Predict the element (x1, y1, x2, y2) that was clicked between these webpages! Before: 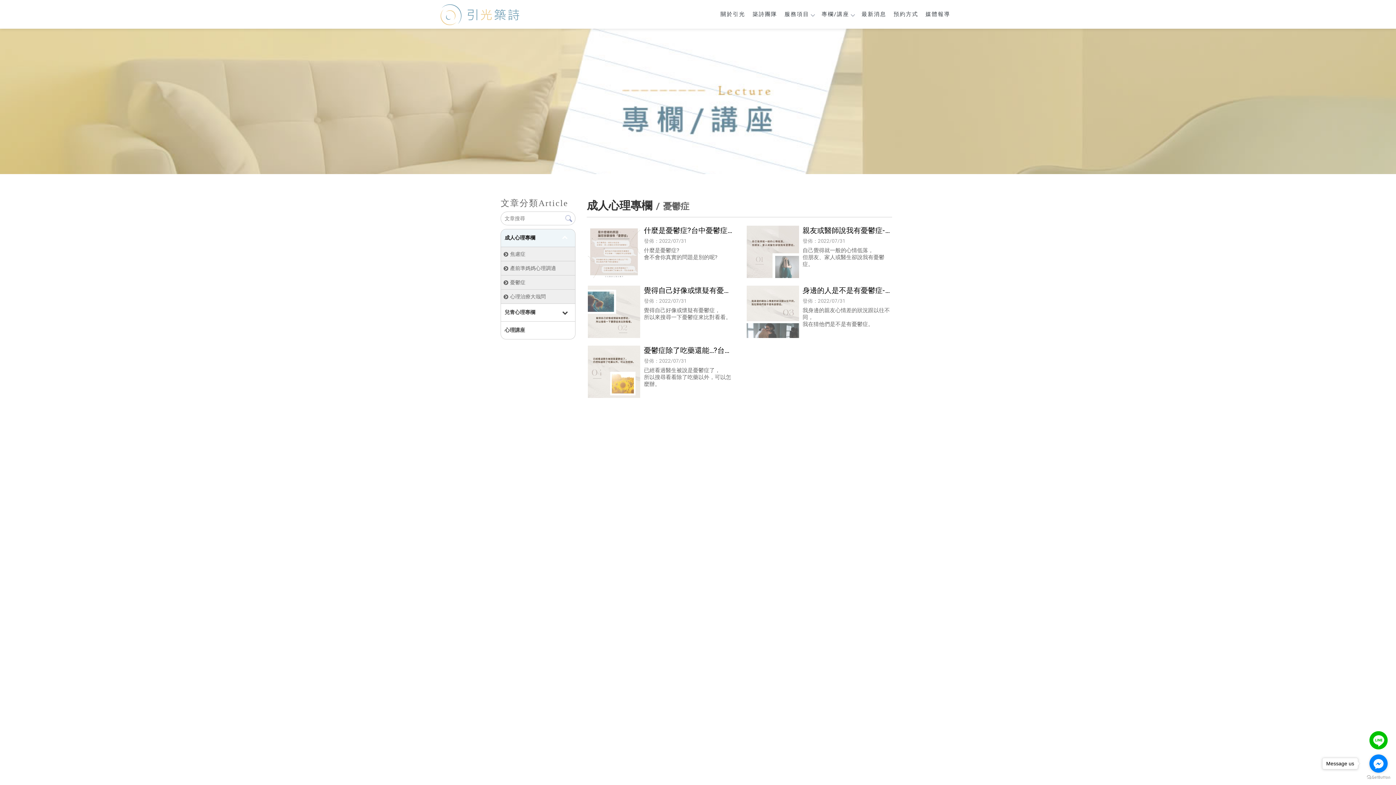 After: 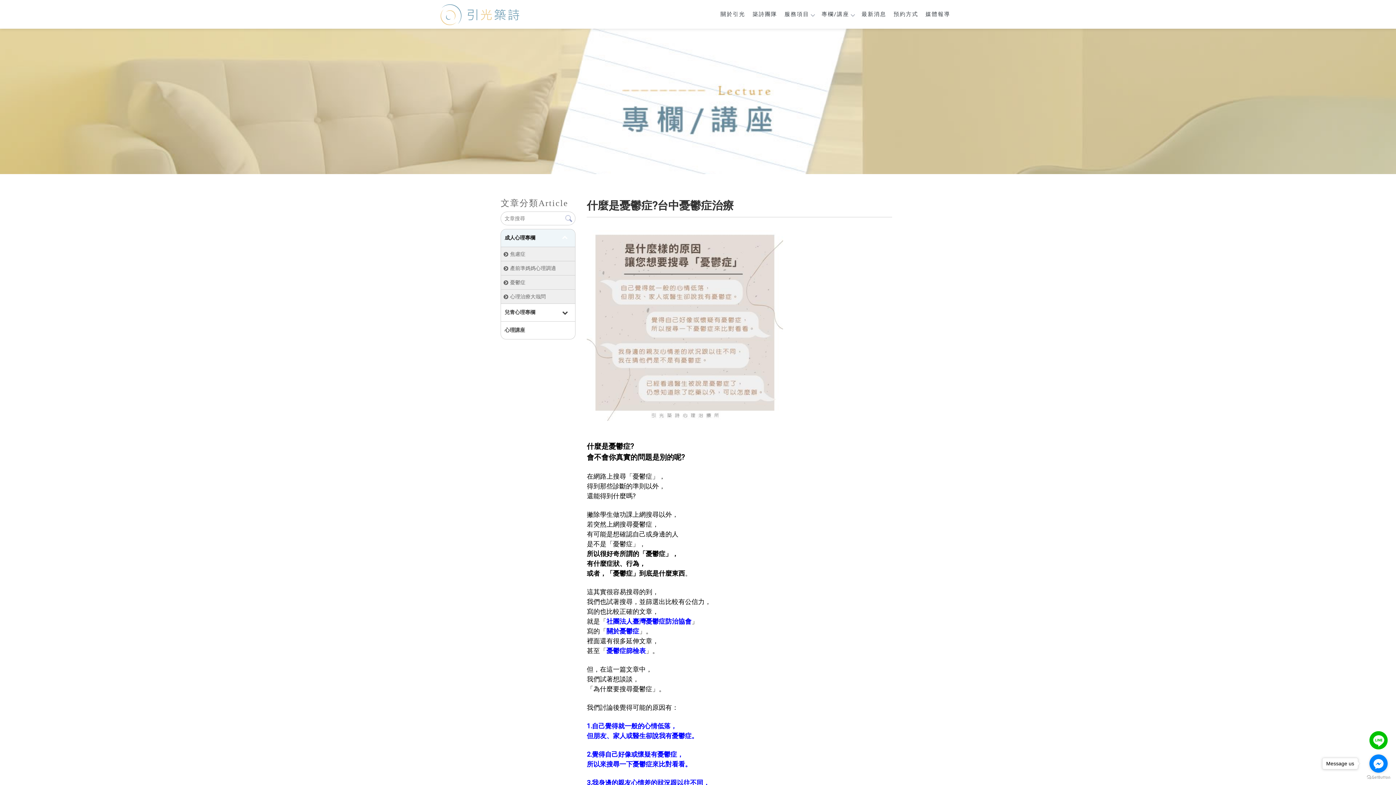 Action: bbox: (586, 224, 733, 279) label:  
什麼是憂鬱症?台中憂鬱症治療
發佈：2022/07/31

什麼是憂鬱症?
會不會你真實的問題是別的呢?